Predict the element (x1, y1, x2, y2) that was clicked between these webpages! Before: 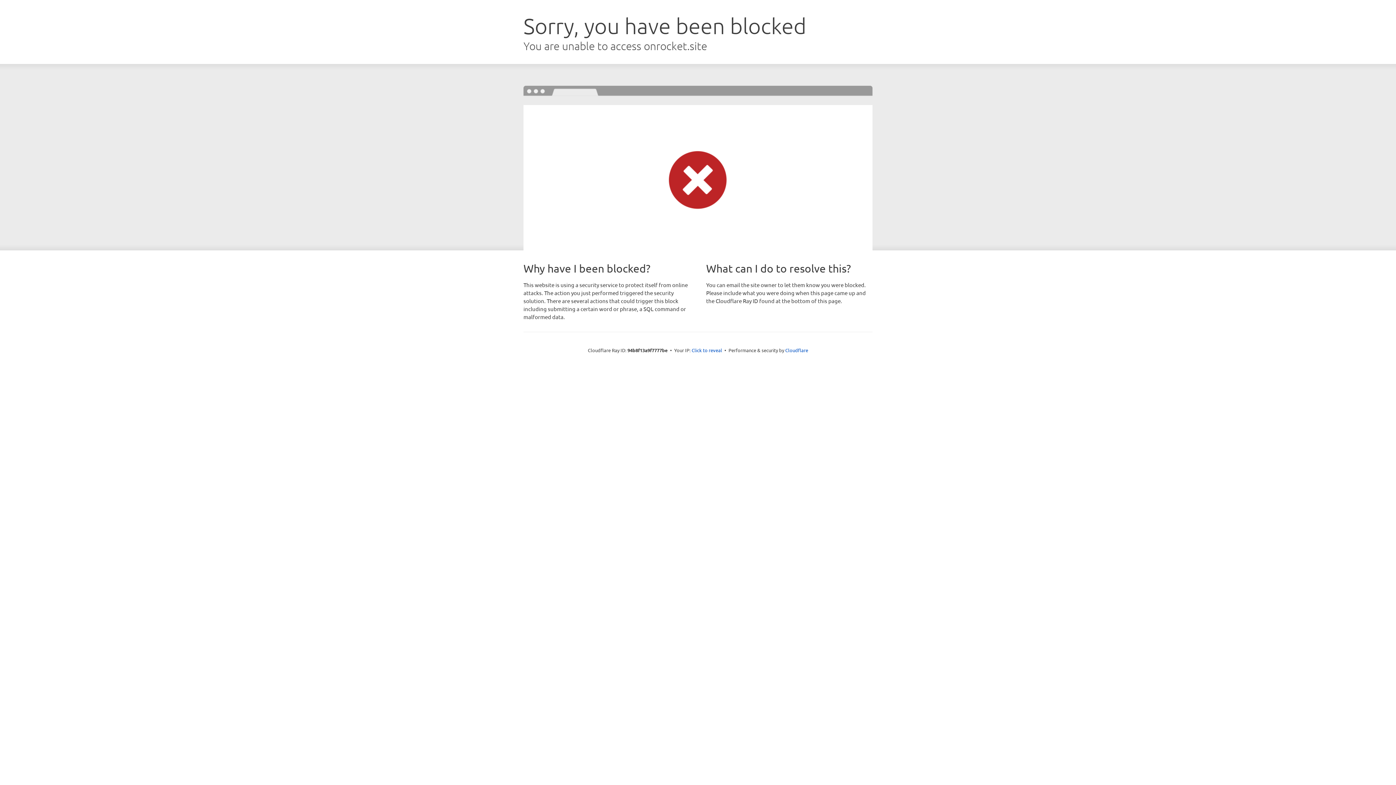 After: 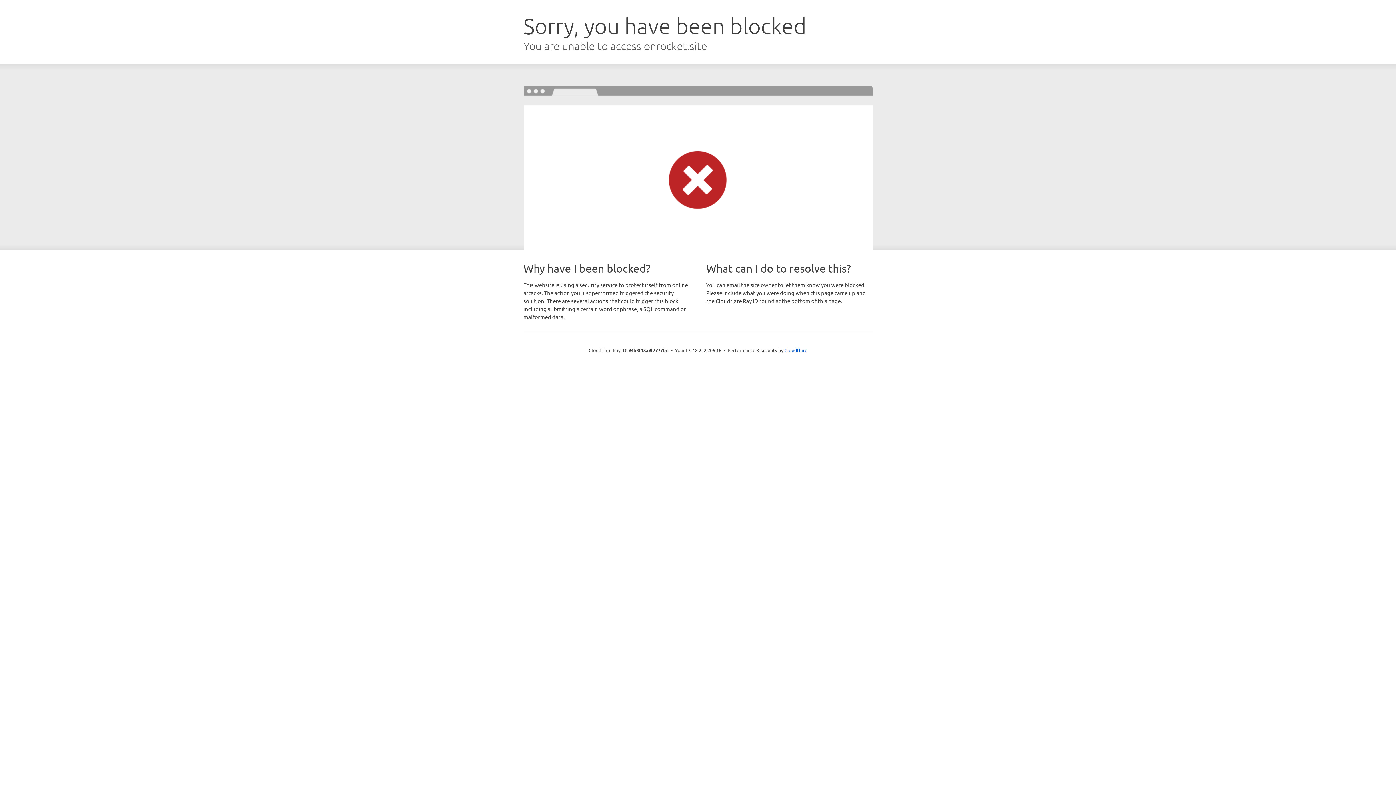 Action: label: Click to reveal bbox: (691, 346, 722, 353)